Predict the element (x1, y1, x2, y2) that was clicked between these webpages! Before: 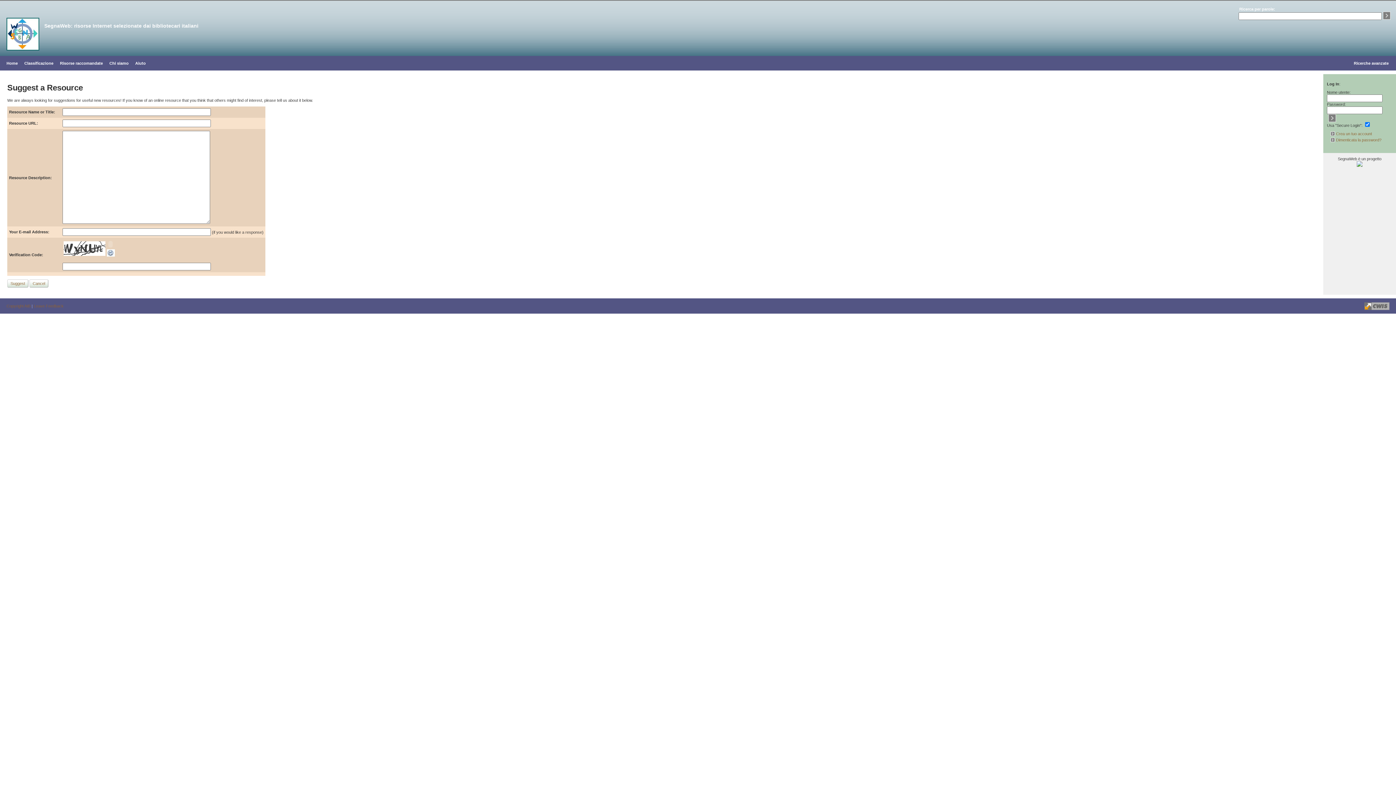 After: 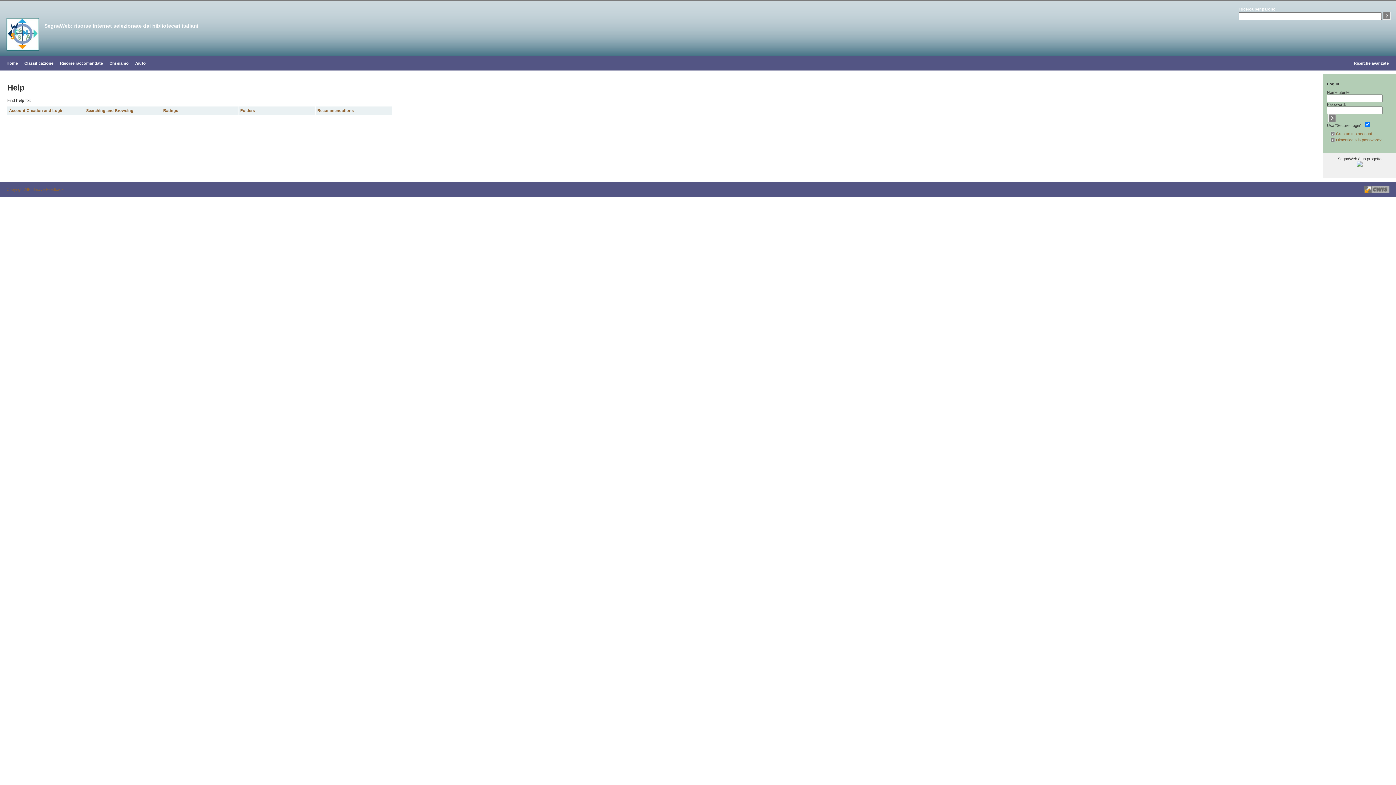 Action: label: Aiuto bbox: (135, 61, 145, 65)